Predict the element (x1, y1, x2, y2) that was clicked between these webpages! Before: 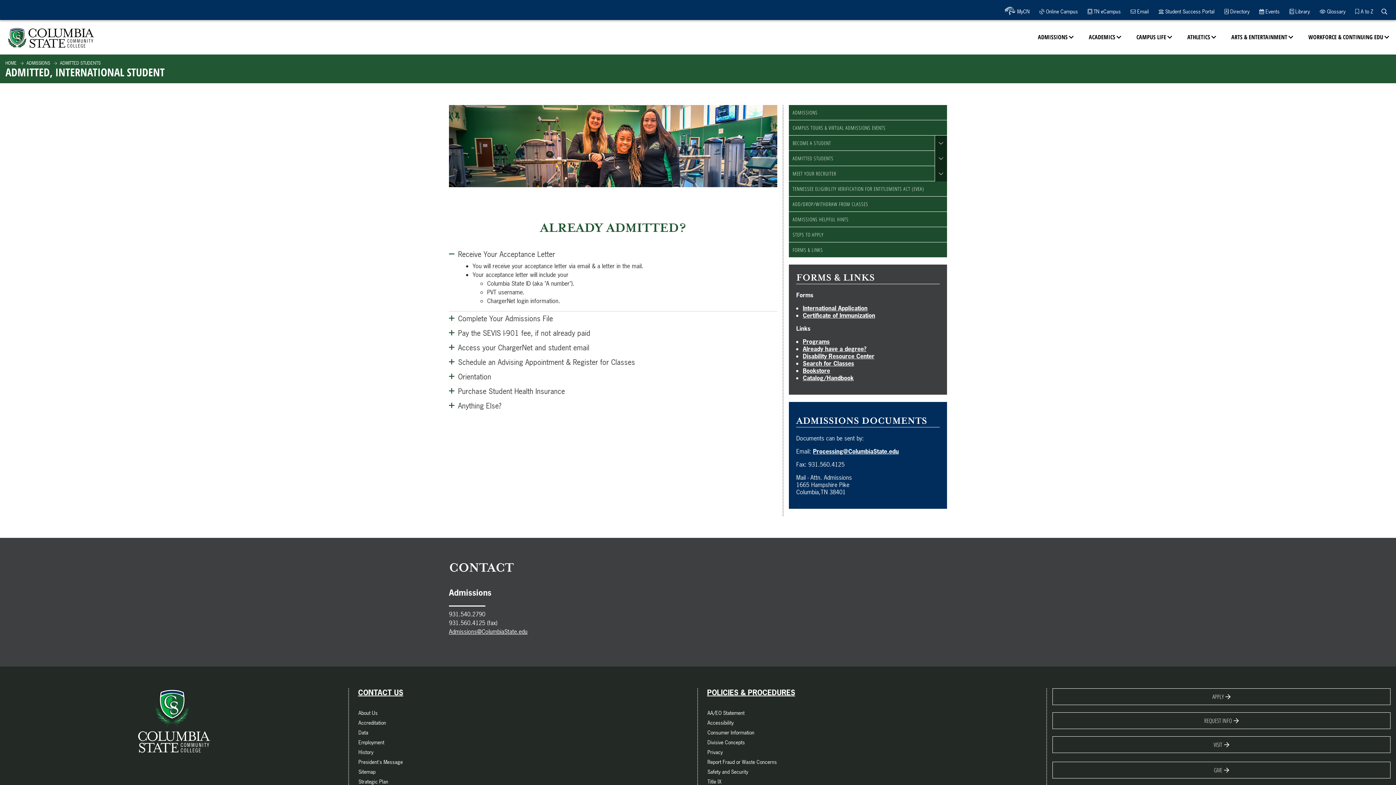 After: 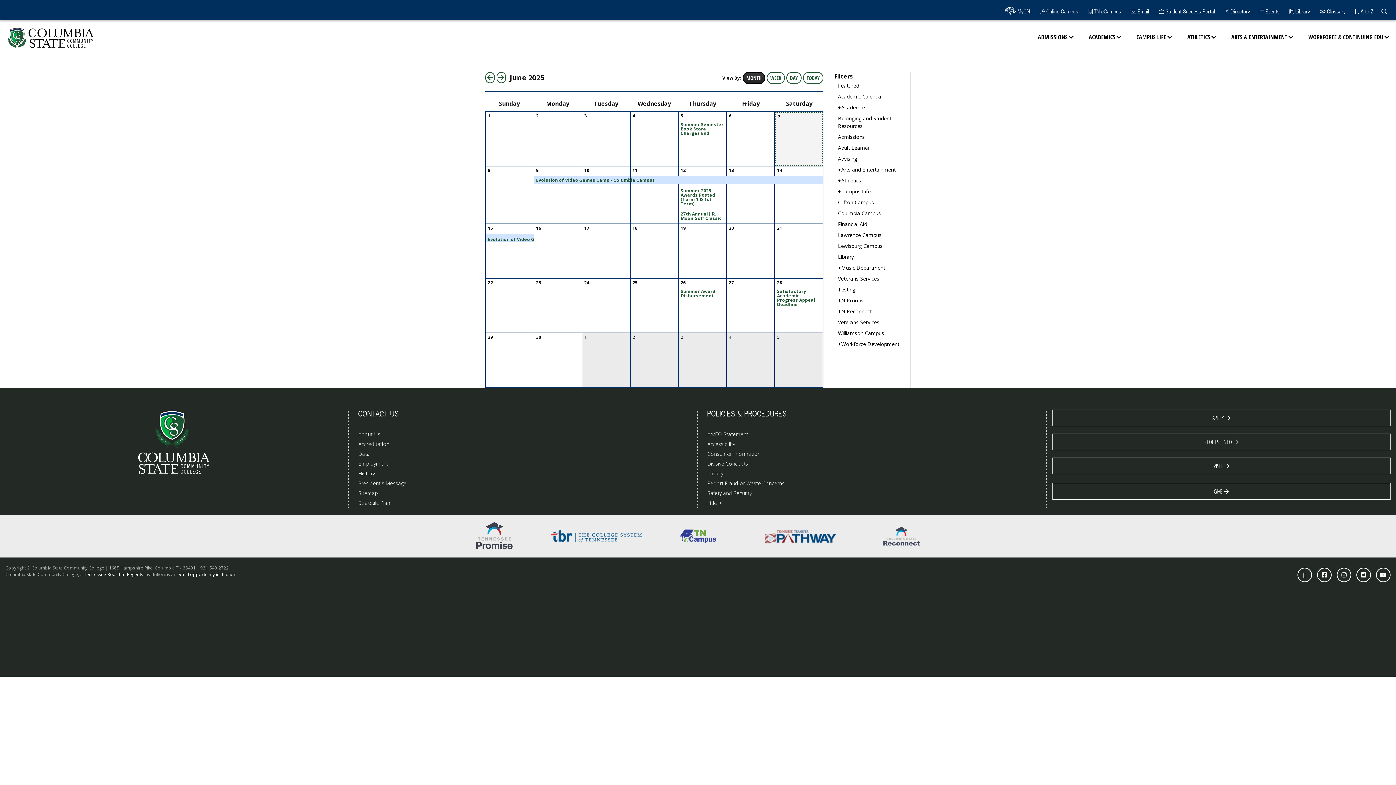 Action: label:  Events bbox: (1257, 5, 1282, 17)